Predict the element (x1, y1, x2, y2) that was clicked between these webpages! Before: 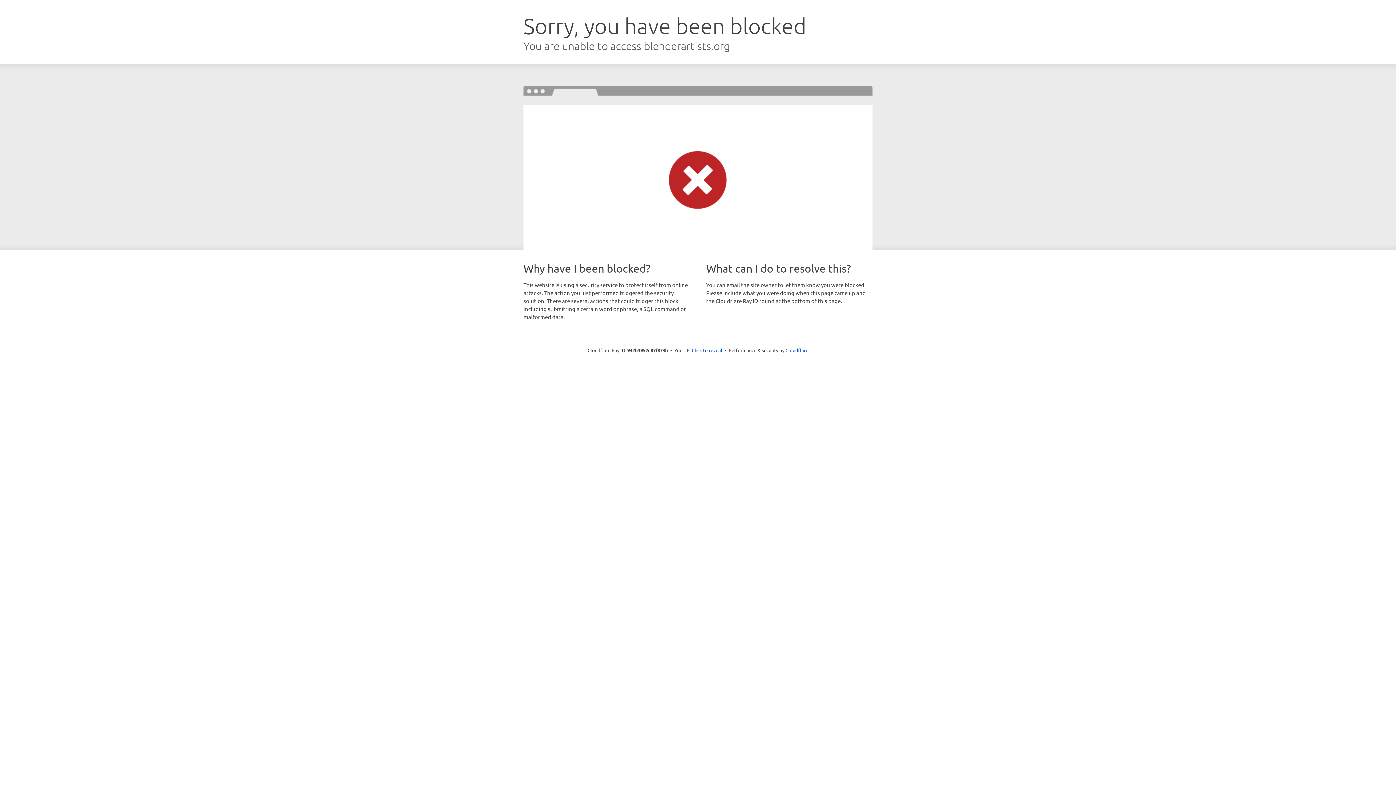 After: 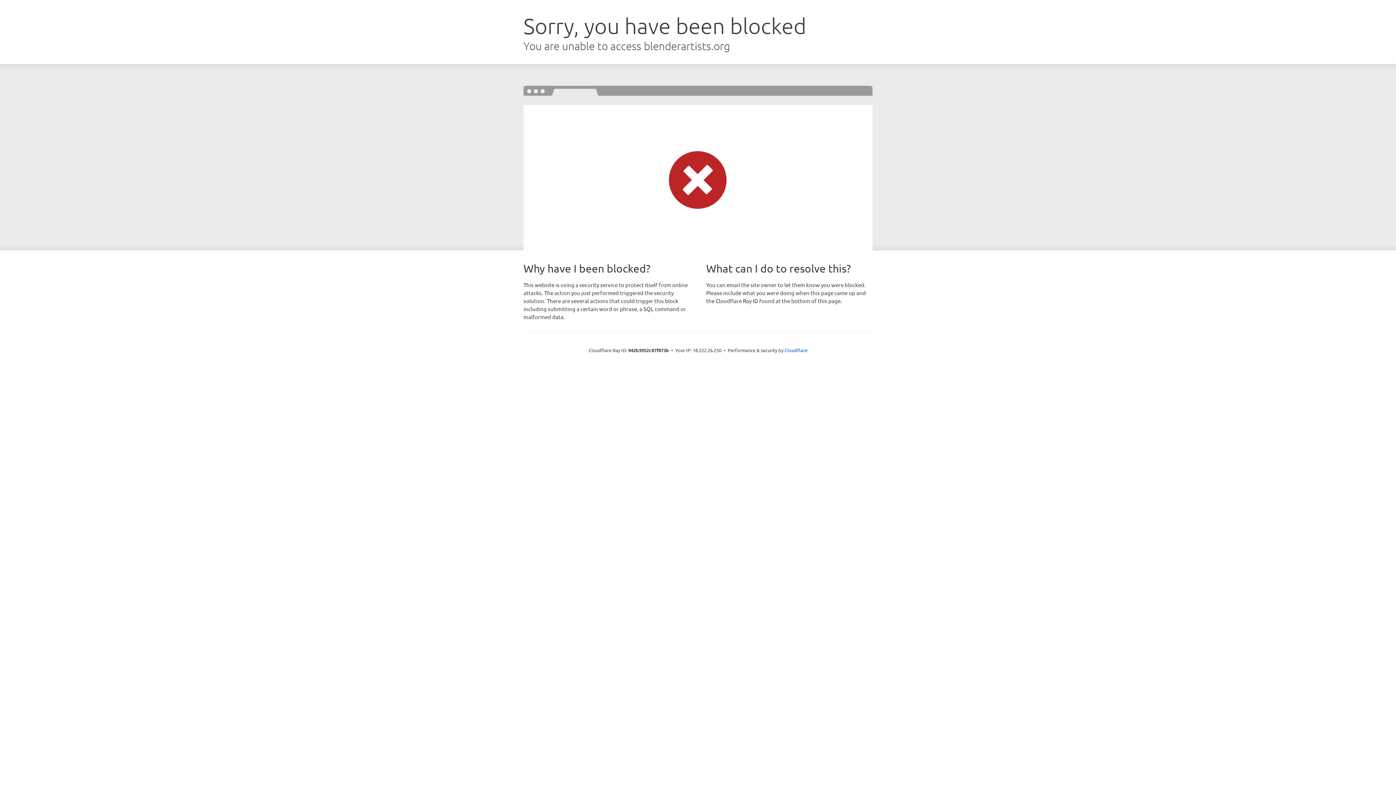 Action: bbox: (692, 346, 722, 353) label: Click to reveal